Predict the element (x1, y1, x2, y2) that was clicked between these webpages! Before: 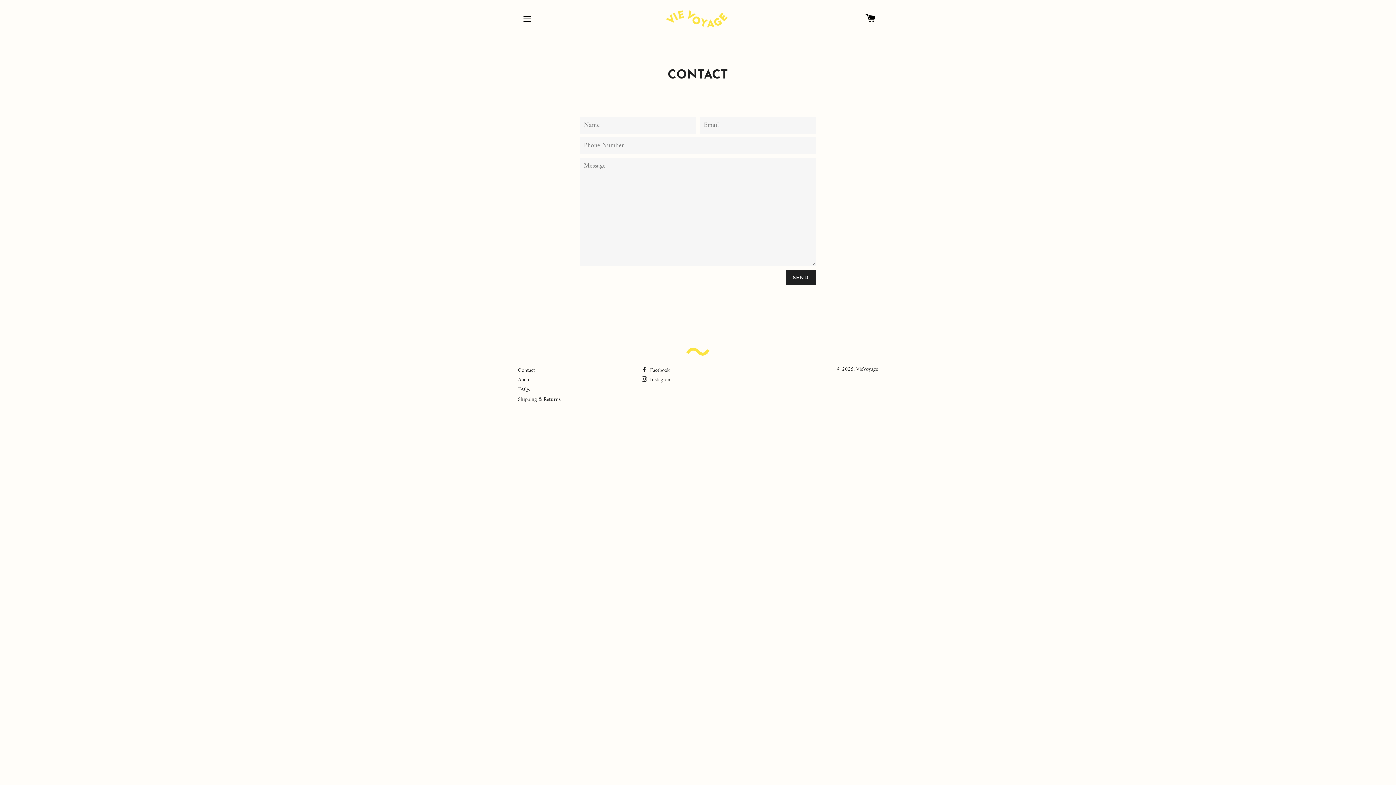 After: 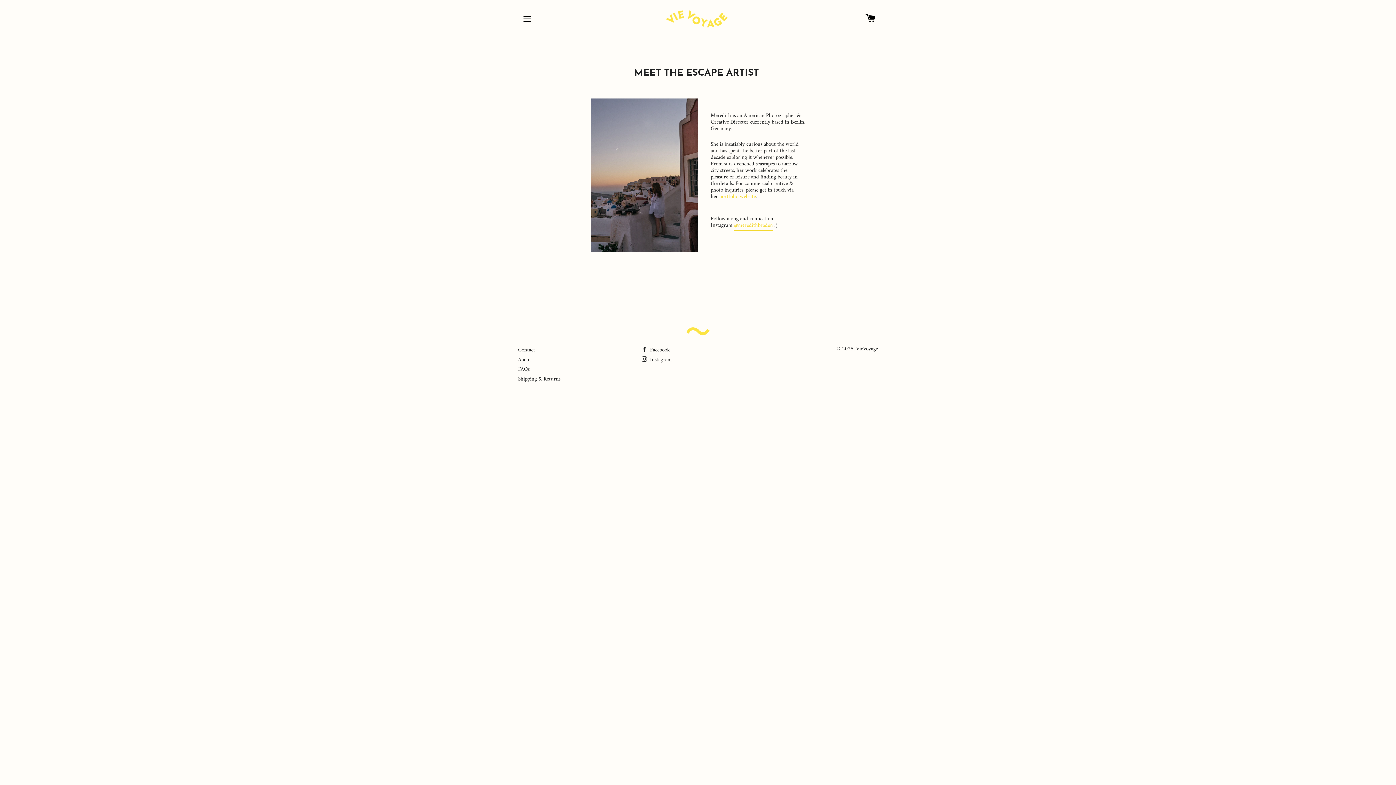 Action: label: About bbox: (518, 375, 531, 385)